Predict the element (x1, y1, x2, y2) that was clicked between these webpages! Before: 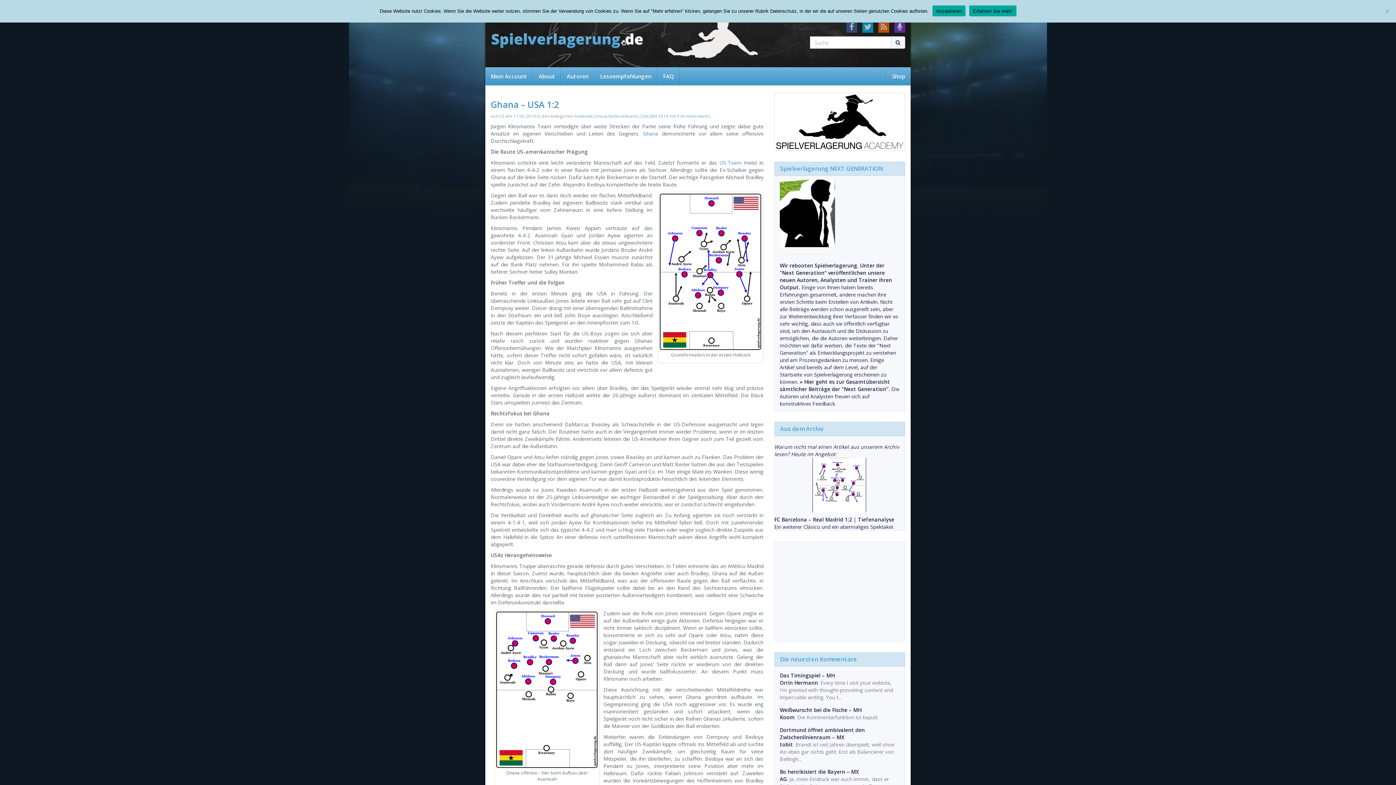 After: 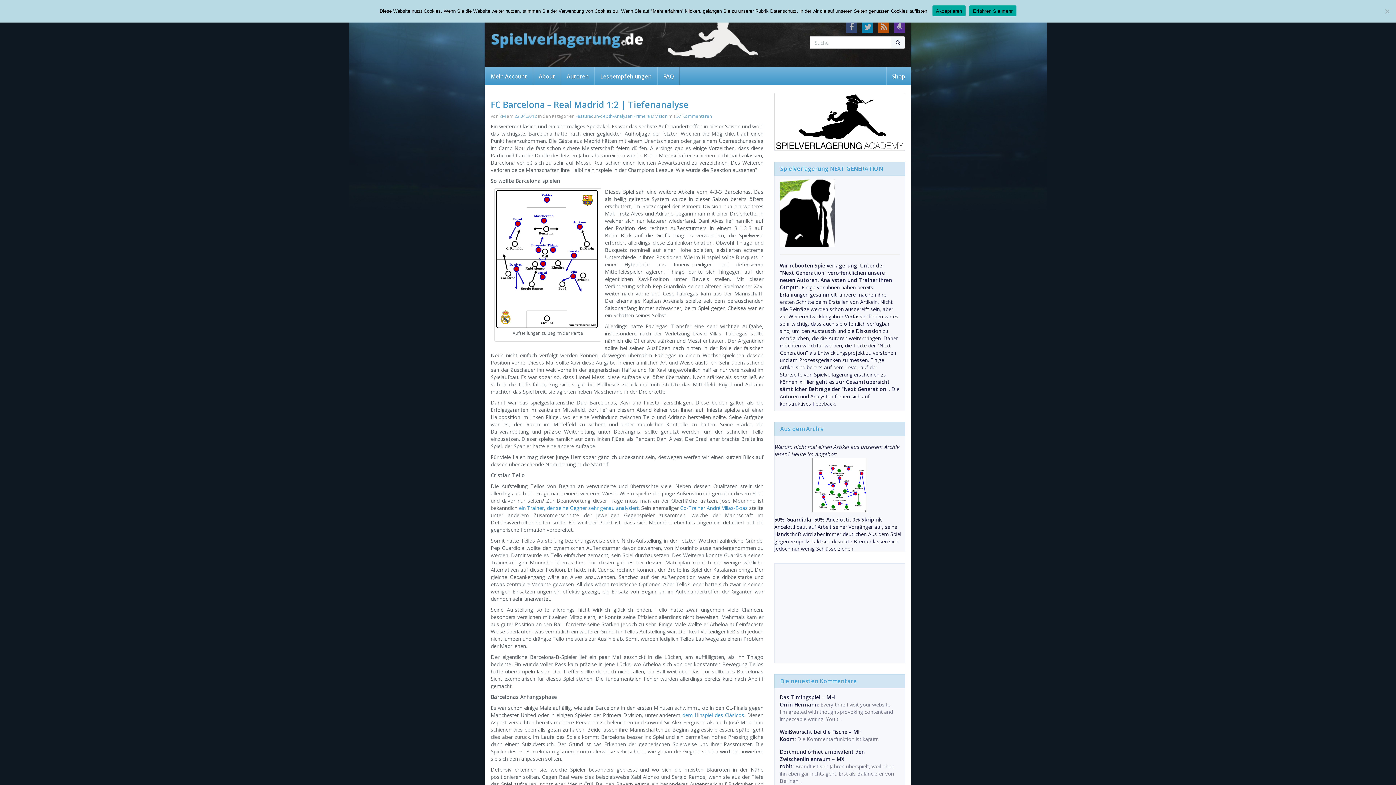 Action: bbox: (774, 516, 894, 523) label: FC Barcelona – Real Madrid 1:2 | Tiefenanalyse